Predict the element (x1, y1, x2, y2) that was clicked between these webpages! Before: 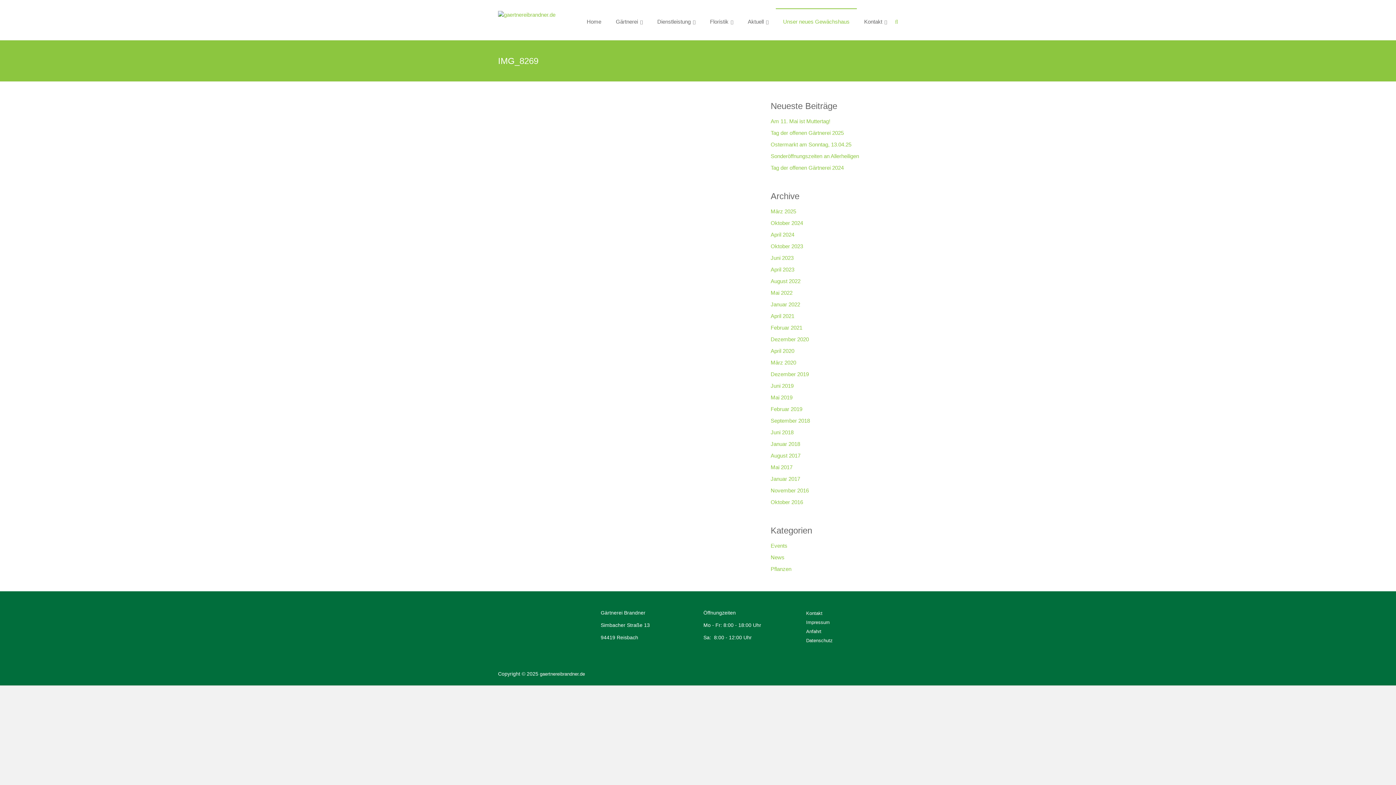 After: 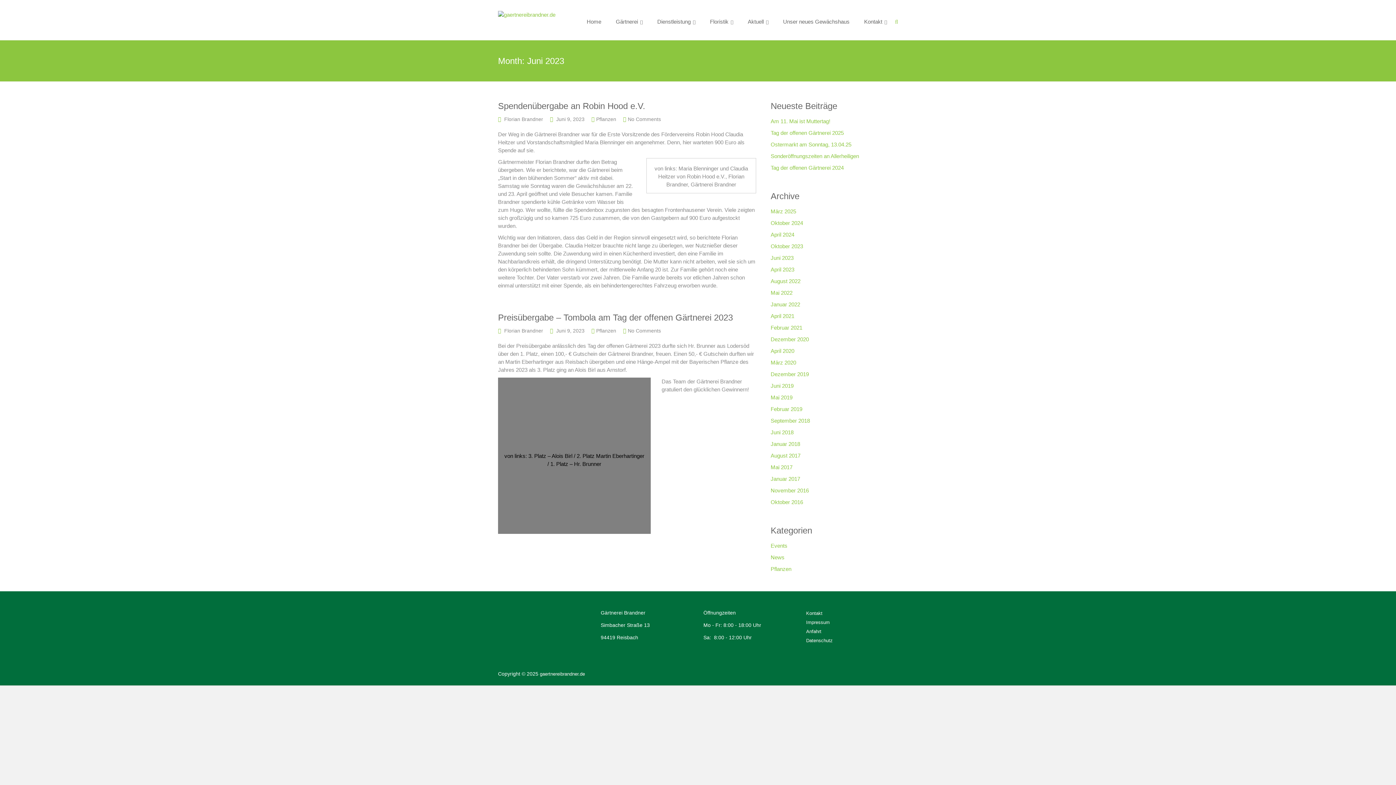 Action: label: Juni 2023 bbox: (770, 254, 793, 265)